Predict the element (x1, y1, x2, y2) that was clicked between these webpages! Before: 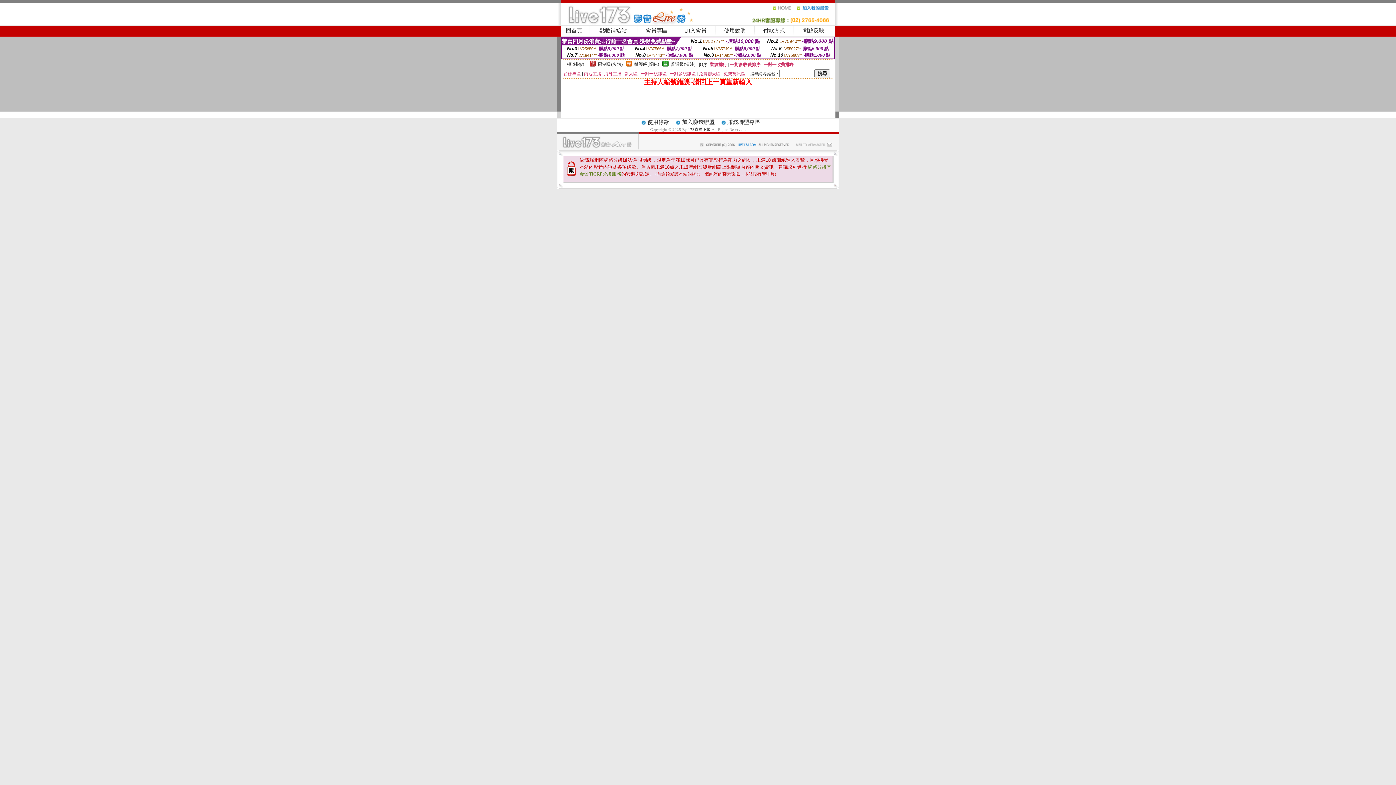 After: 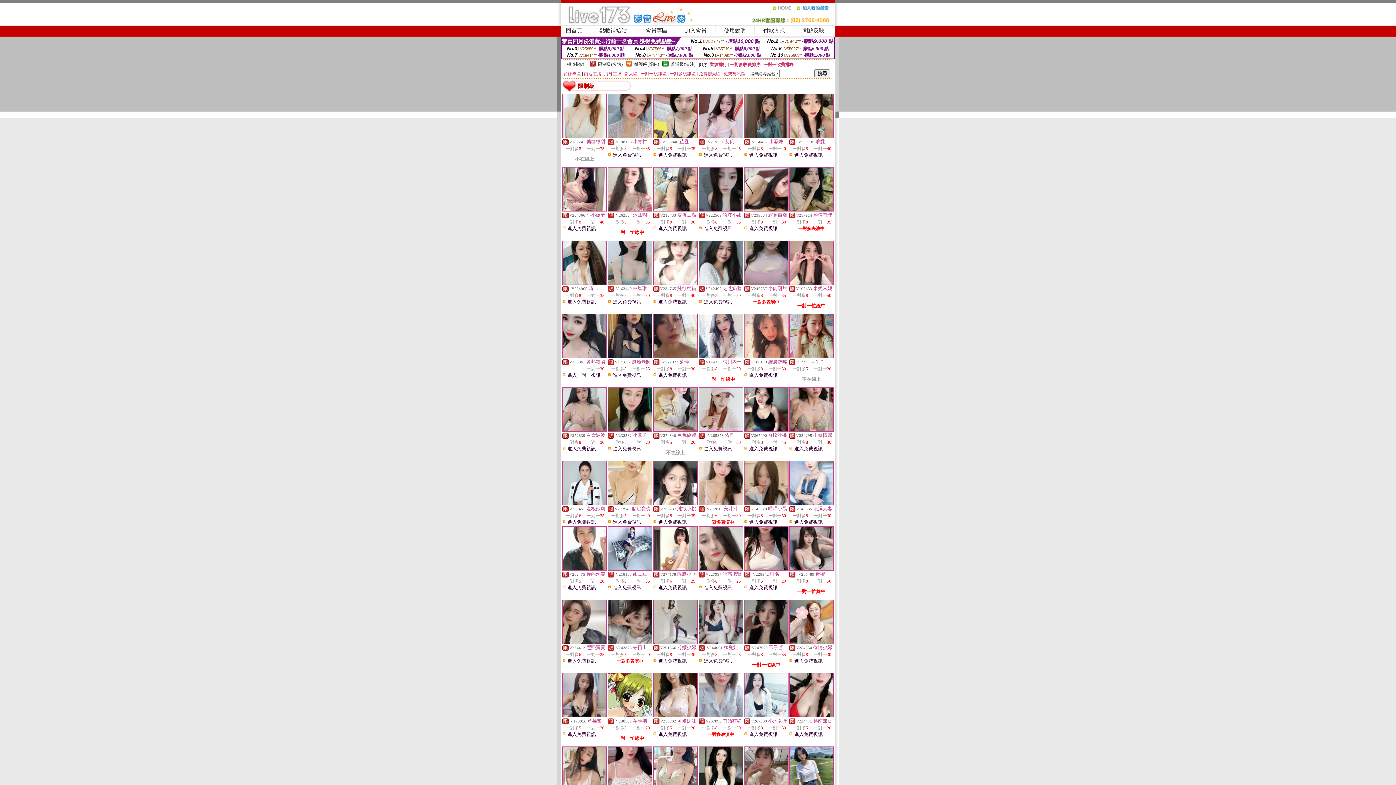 Action: bbox: (589, 62, 596, 67)